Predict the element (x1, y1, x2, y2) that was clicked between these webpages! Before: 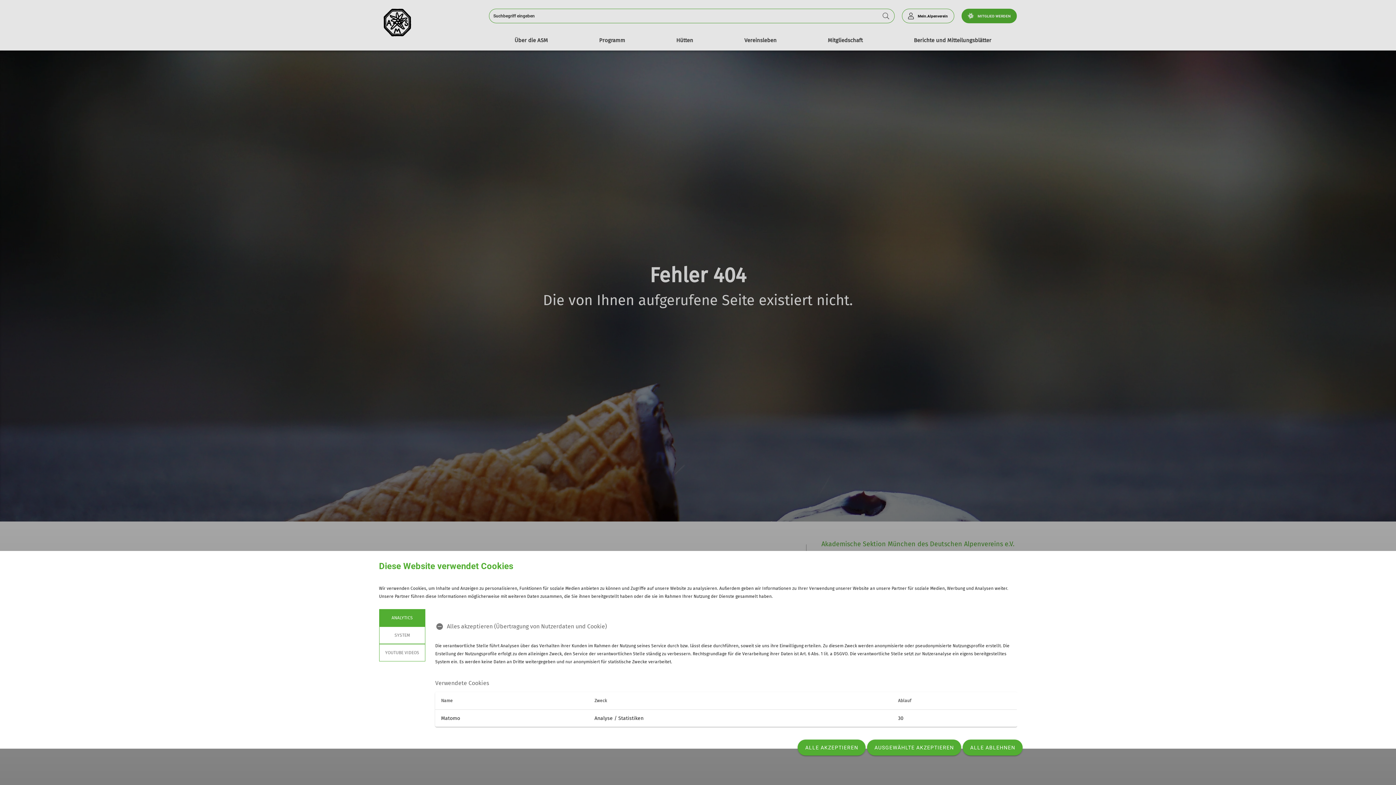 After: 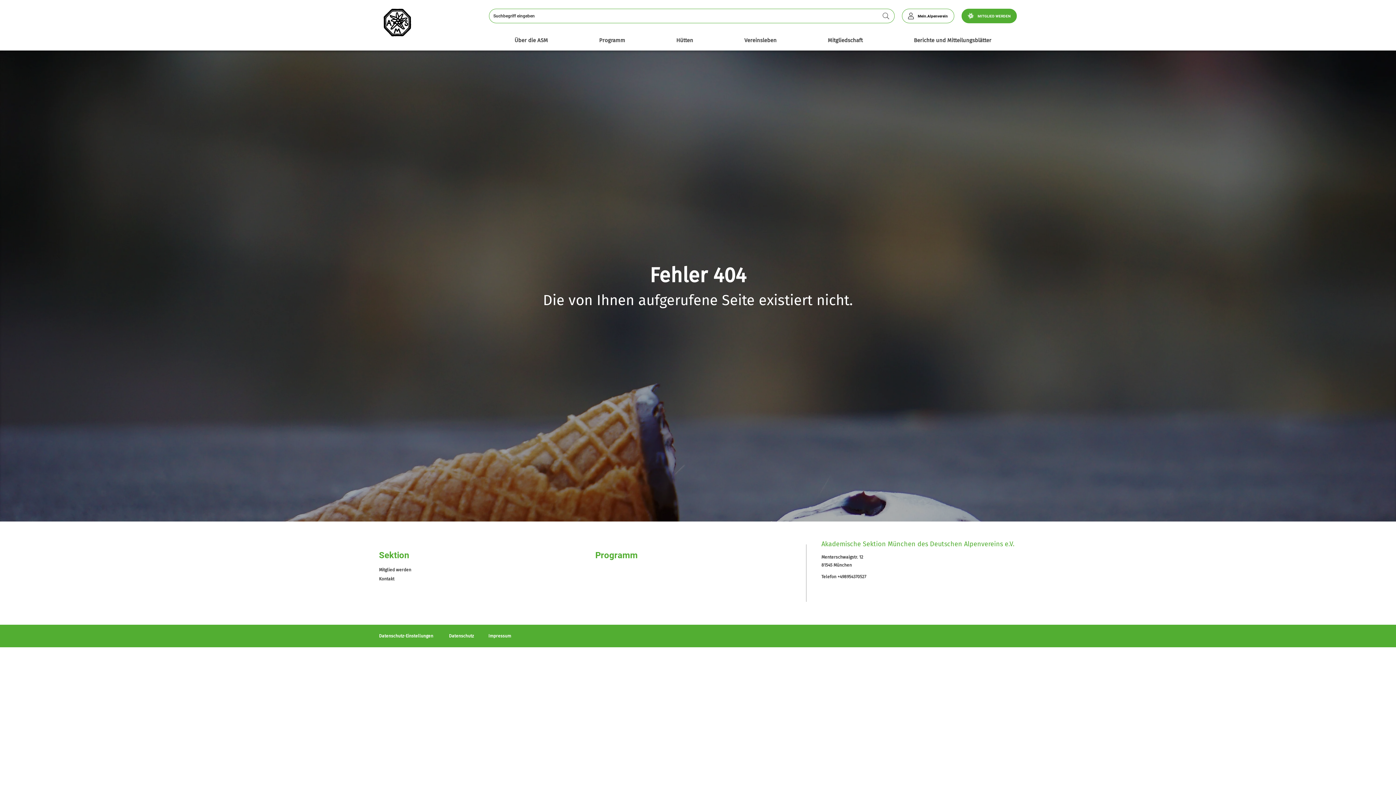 Action: bbox: (797, 740, 865, 756) label: ALLE AKZEPTIEREN